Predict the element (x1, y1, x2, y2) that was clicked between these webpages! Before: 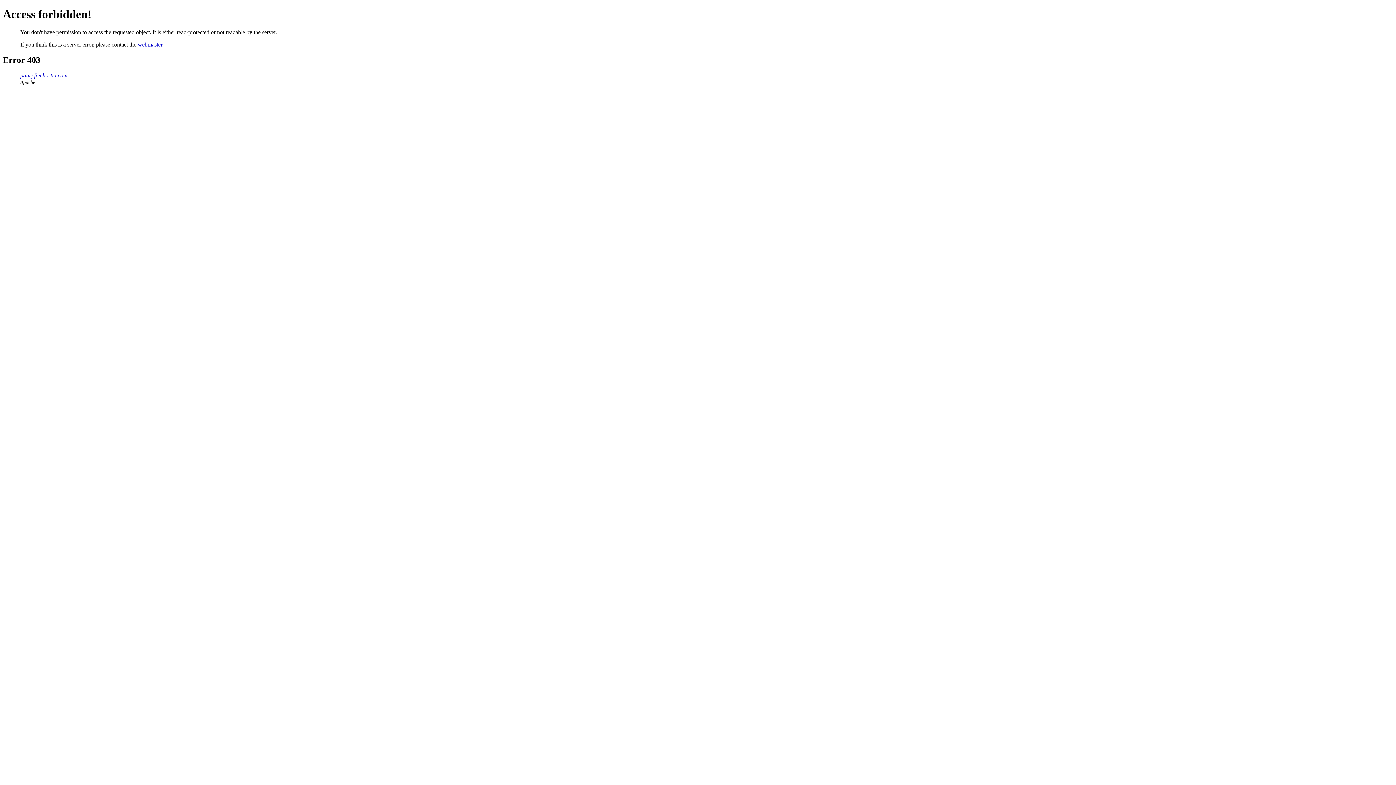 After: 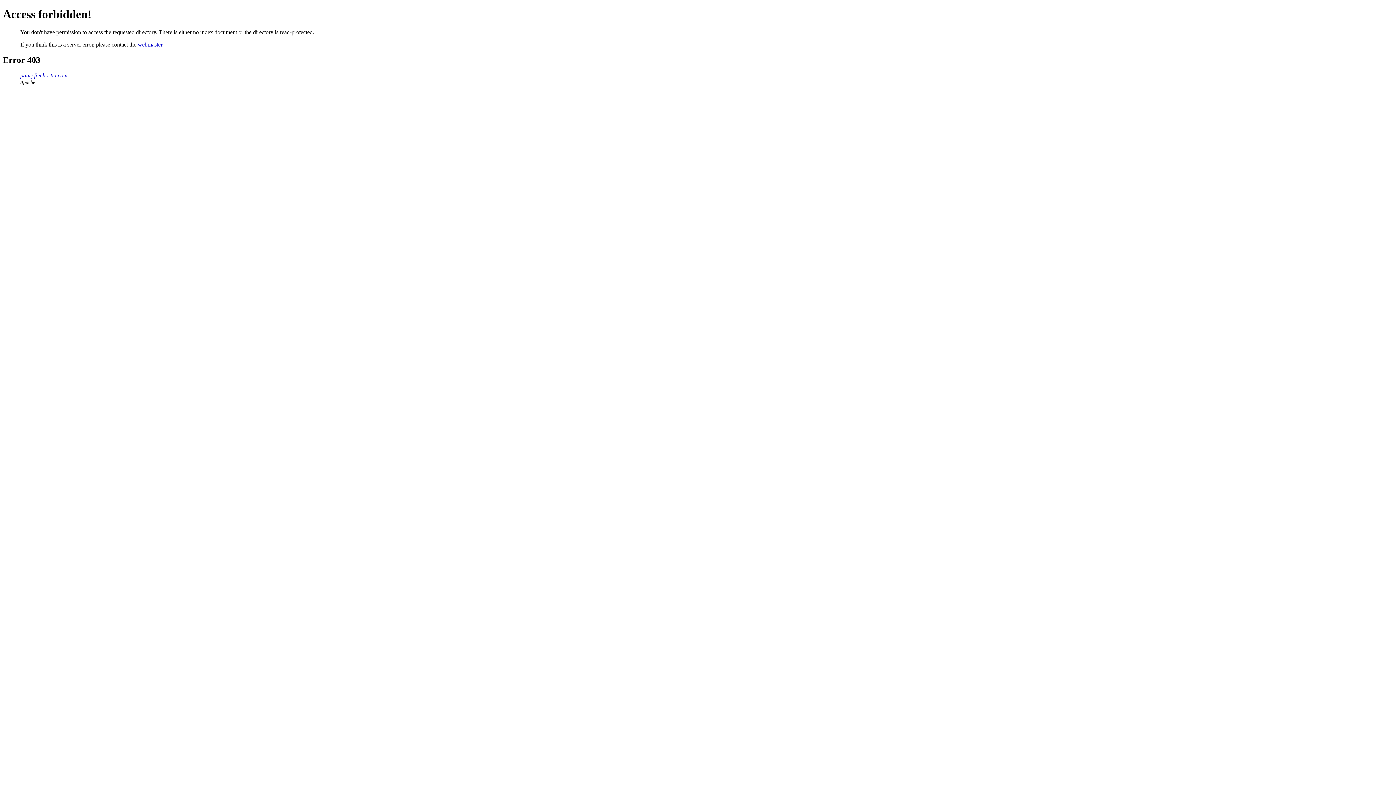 Action: bbox: (20, 72, 67, 78) label: panrj.freehostia.com